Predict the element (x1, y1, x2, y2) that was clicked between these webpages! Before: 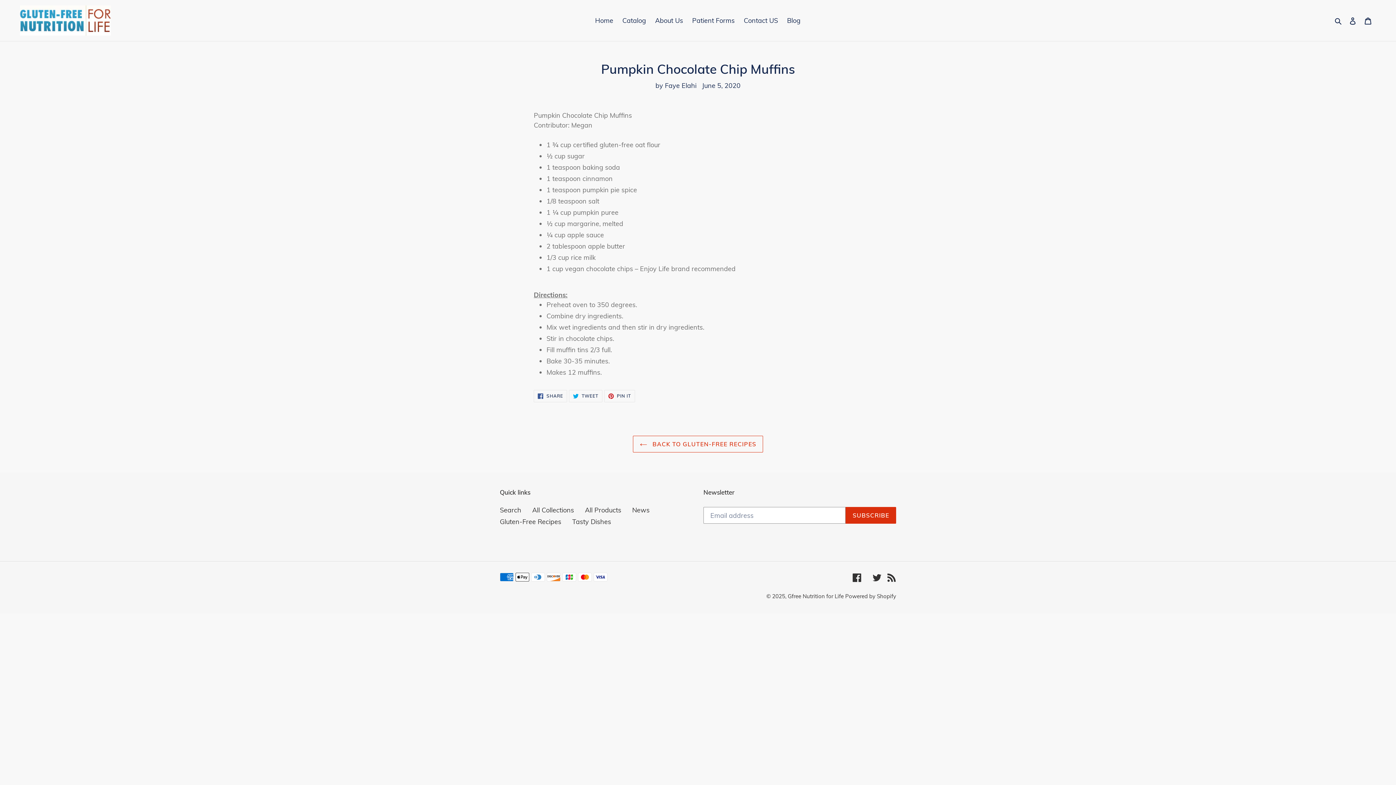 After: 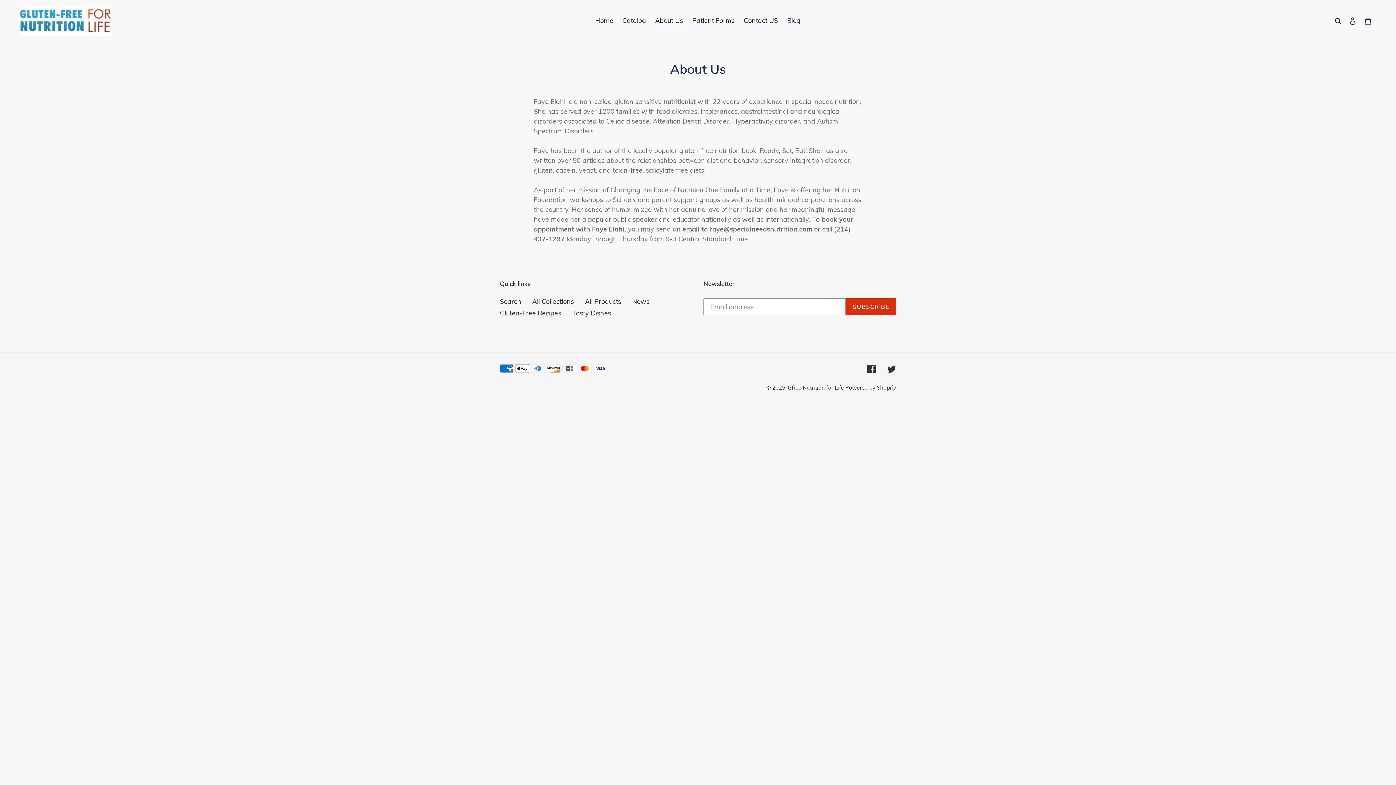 Action: bbox: (651, 14, 686, 26) label: About Us